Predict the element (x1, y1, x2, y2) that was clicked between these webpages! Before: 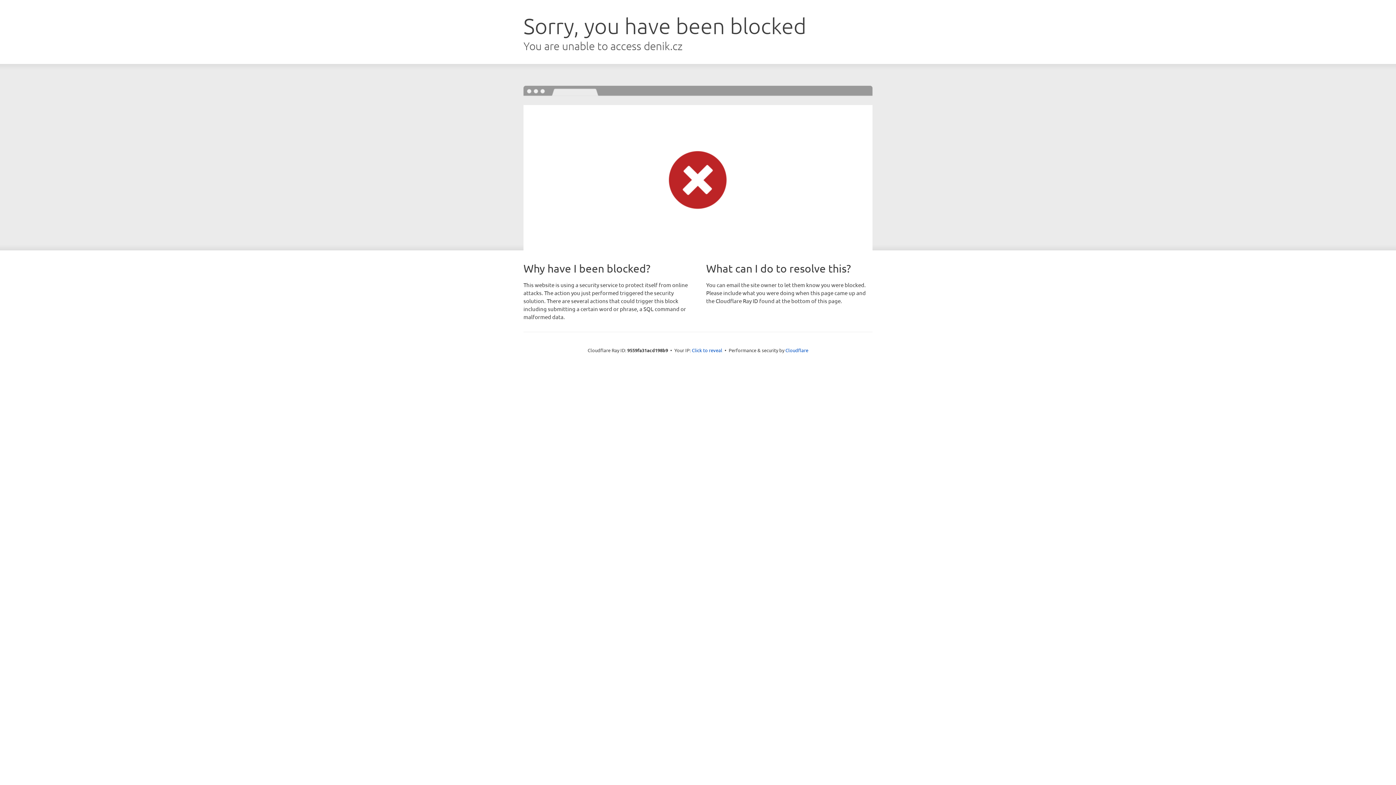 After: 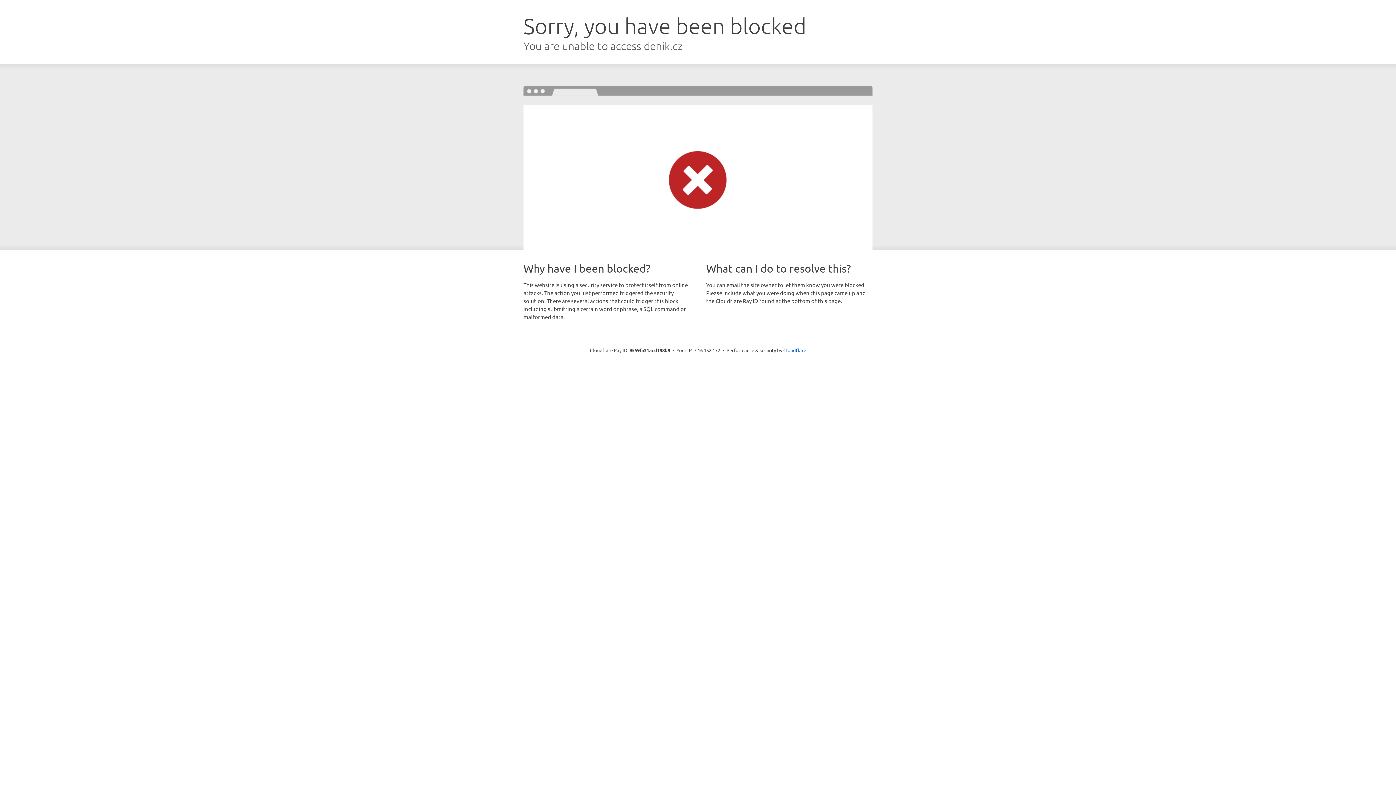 Action: bbox: (692, 346, 722, 353) label: Click to reveal